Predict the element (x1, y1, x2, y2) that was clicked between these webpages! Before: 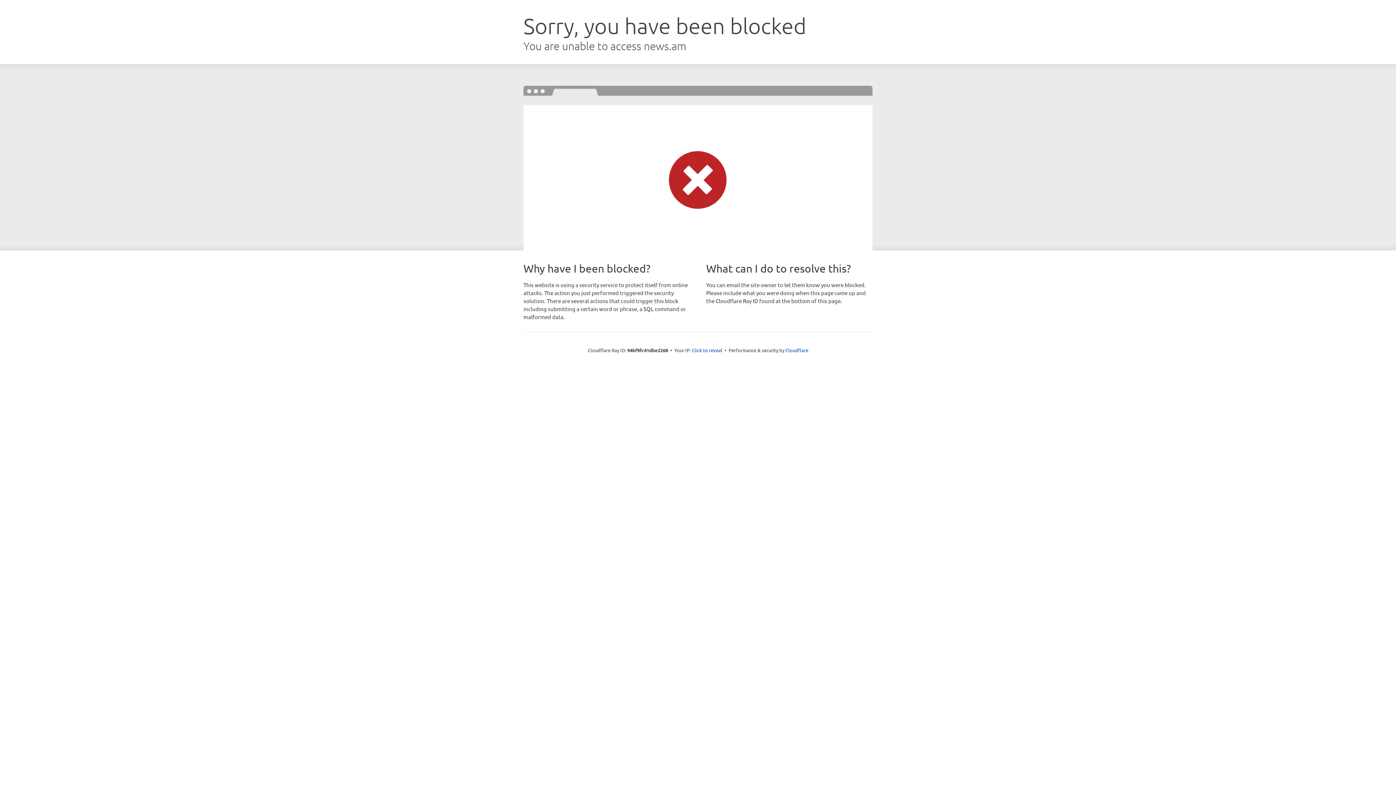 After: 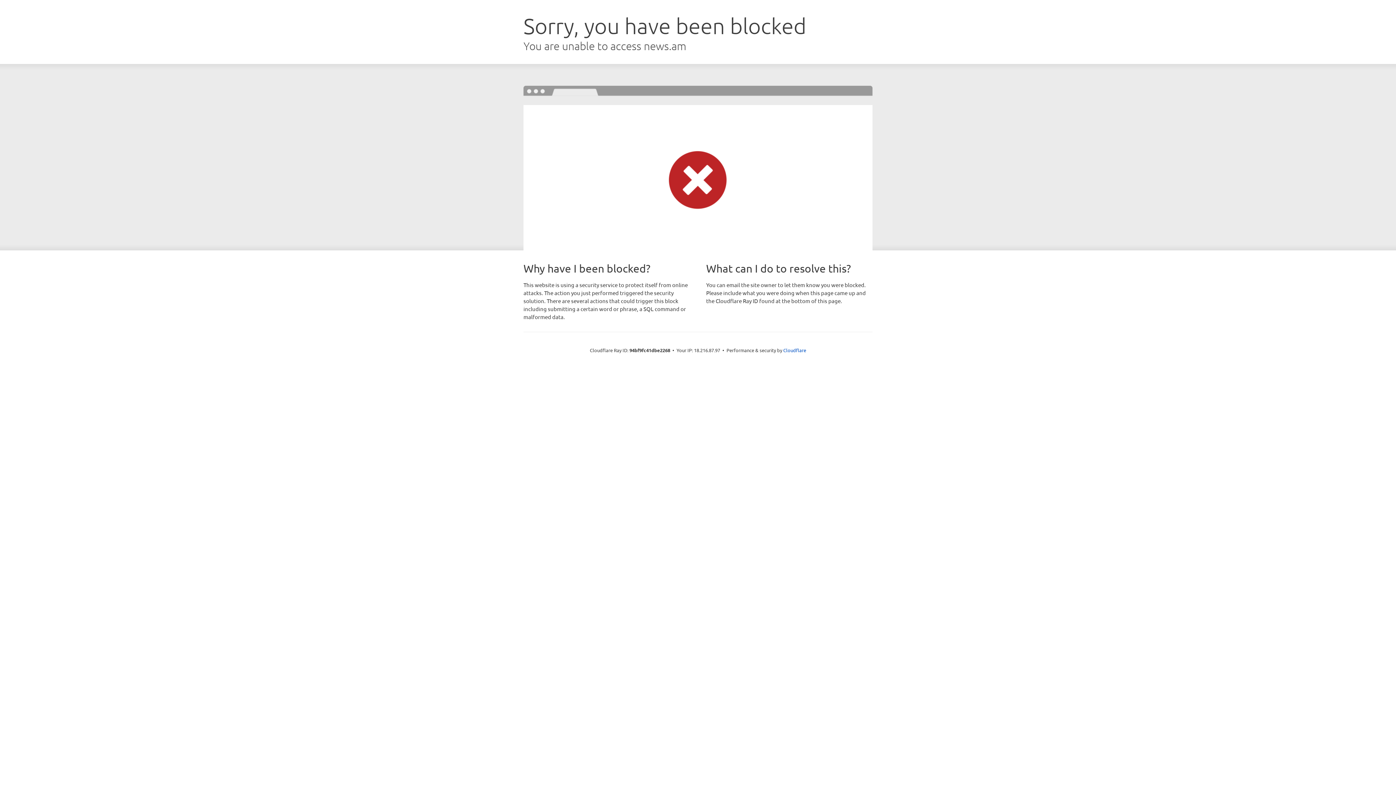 Action: bbox: (692, 346, 722, 353) label: Click to reveal